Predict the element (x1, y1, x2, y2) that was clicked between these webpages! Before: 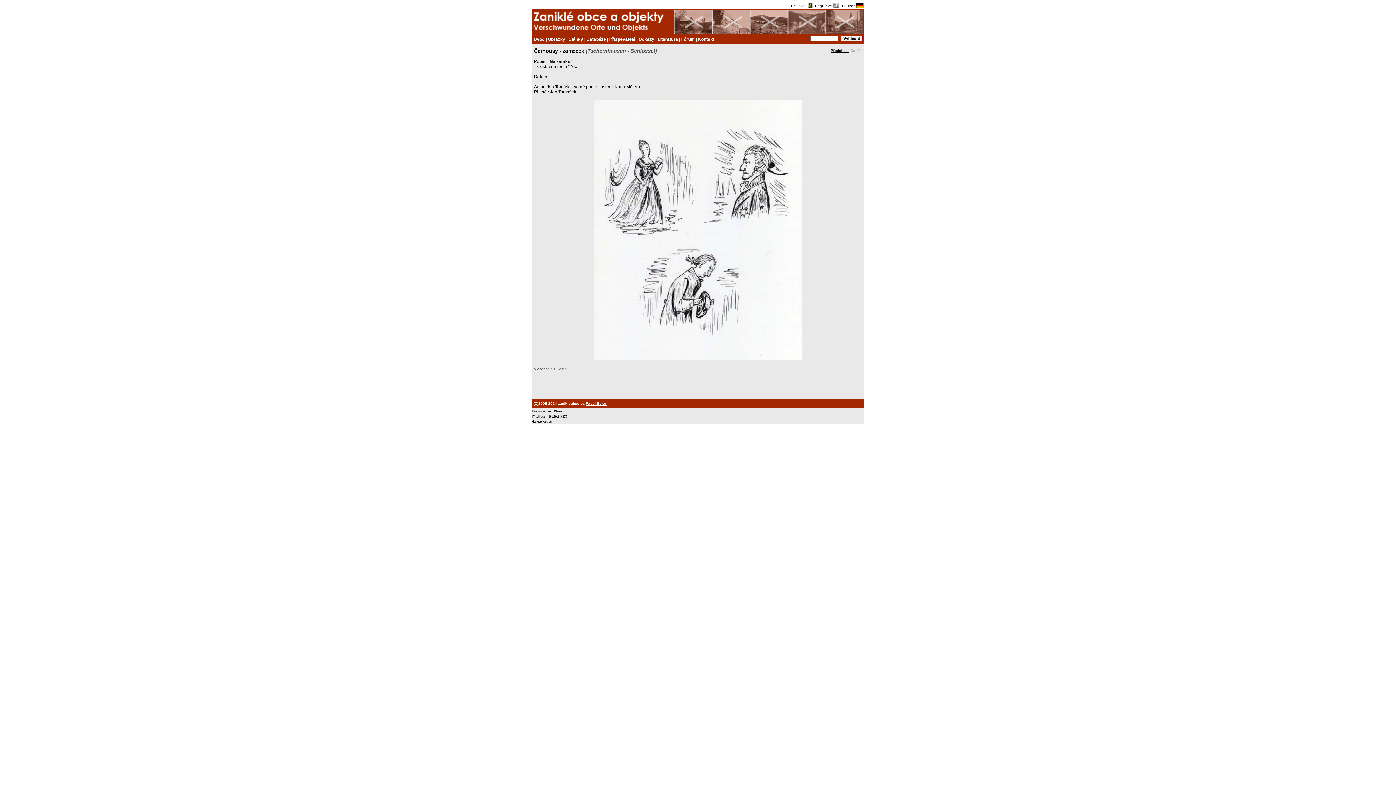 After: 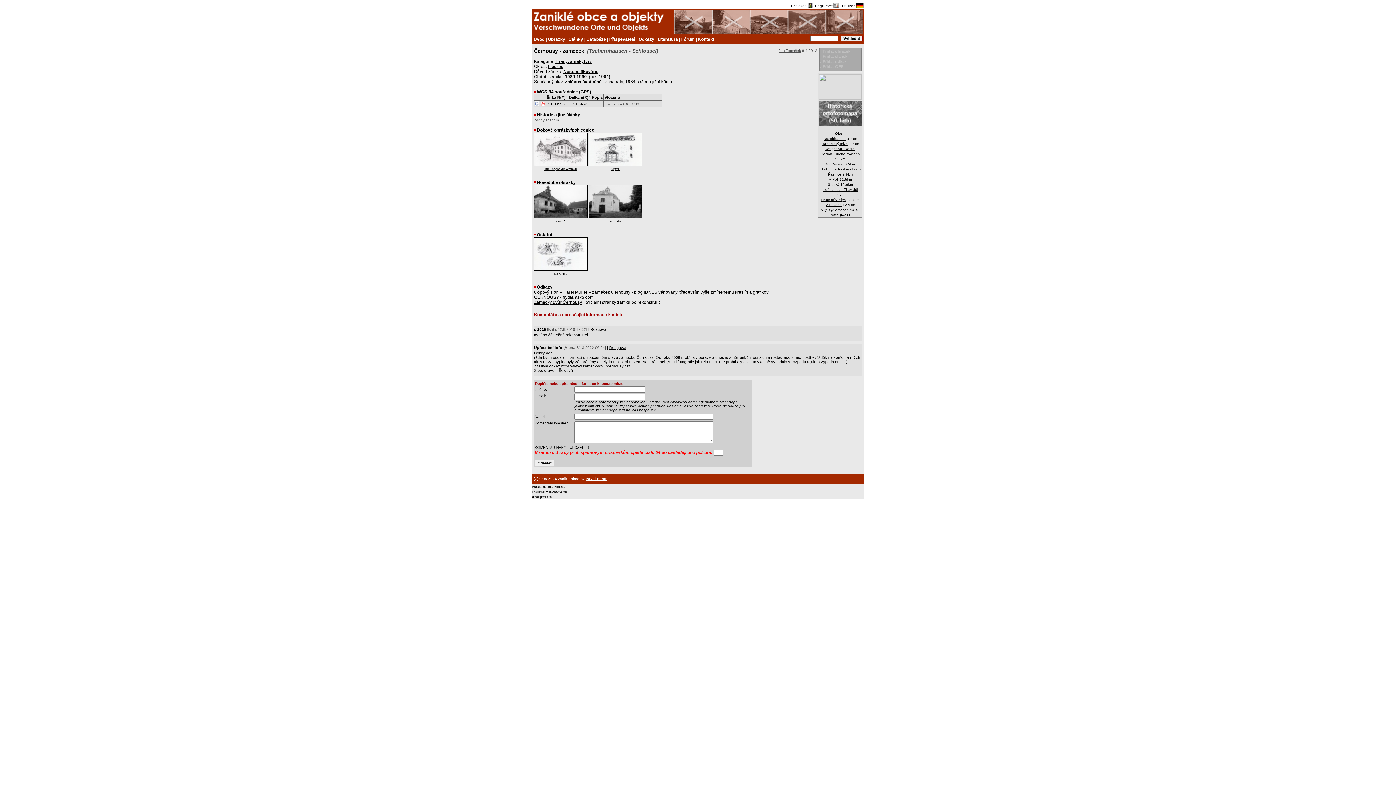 Action: label: Černousy - zámeček bbox: (534, 48, 584, 53)